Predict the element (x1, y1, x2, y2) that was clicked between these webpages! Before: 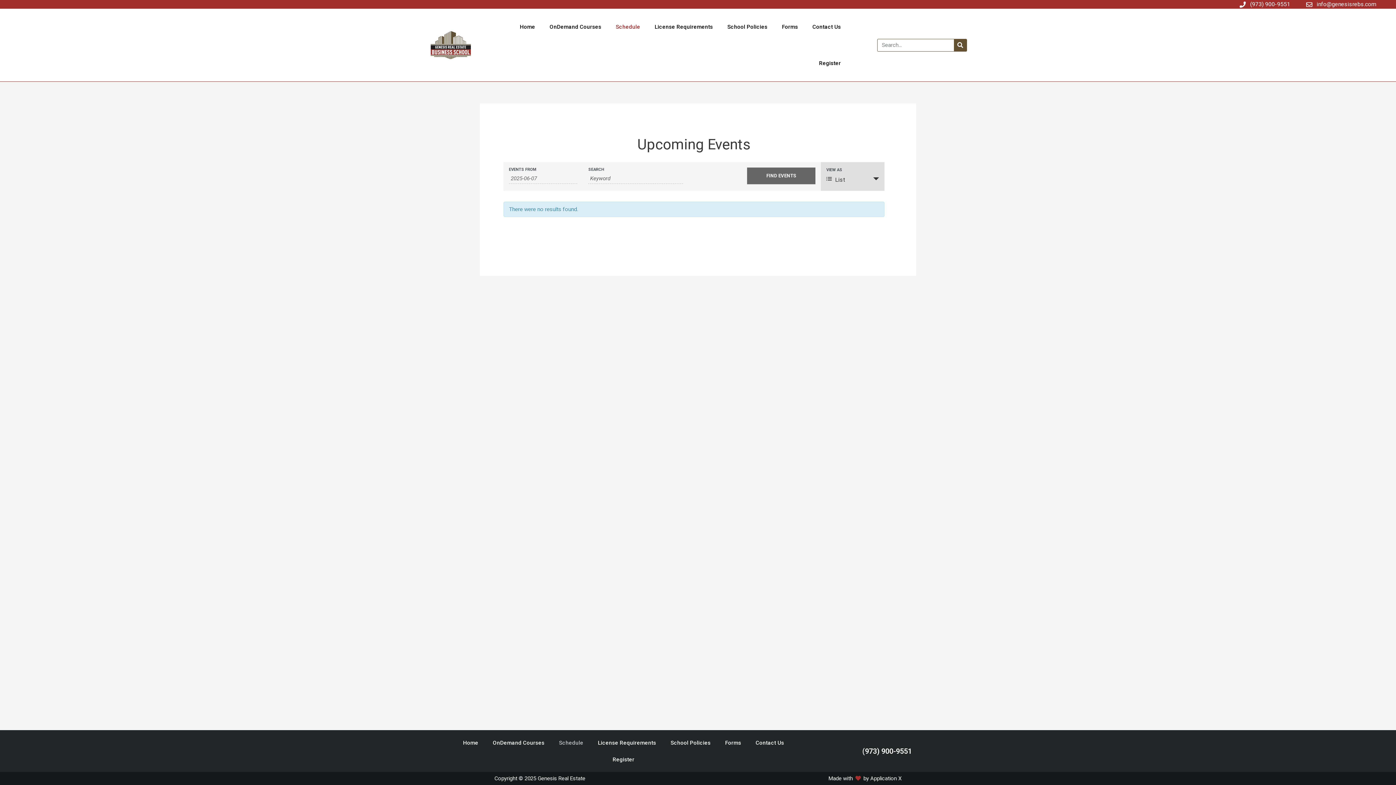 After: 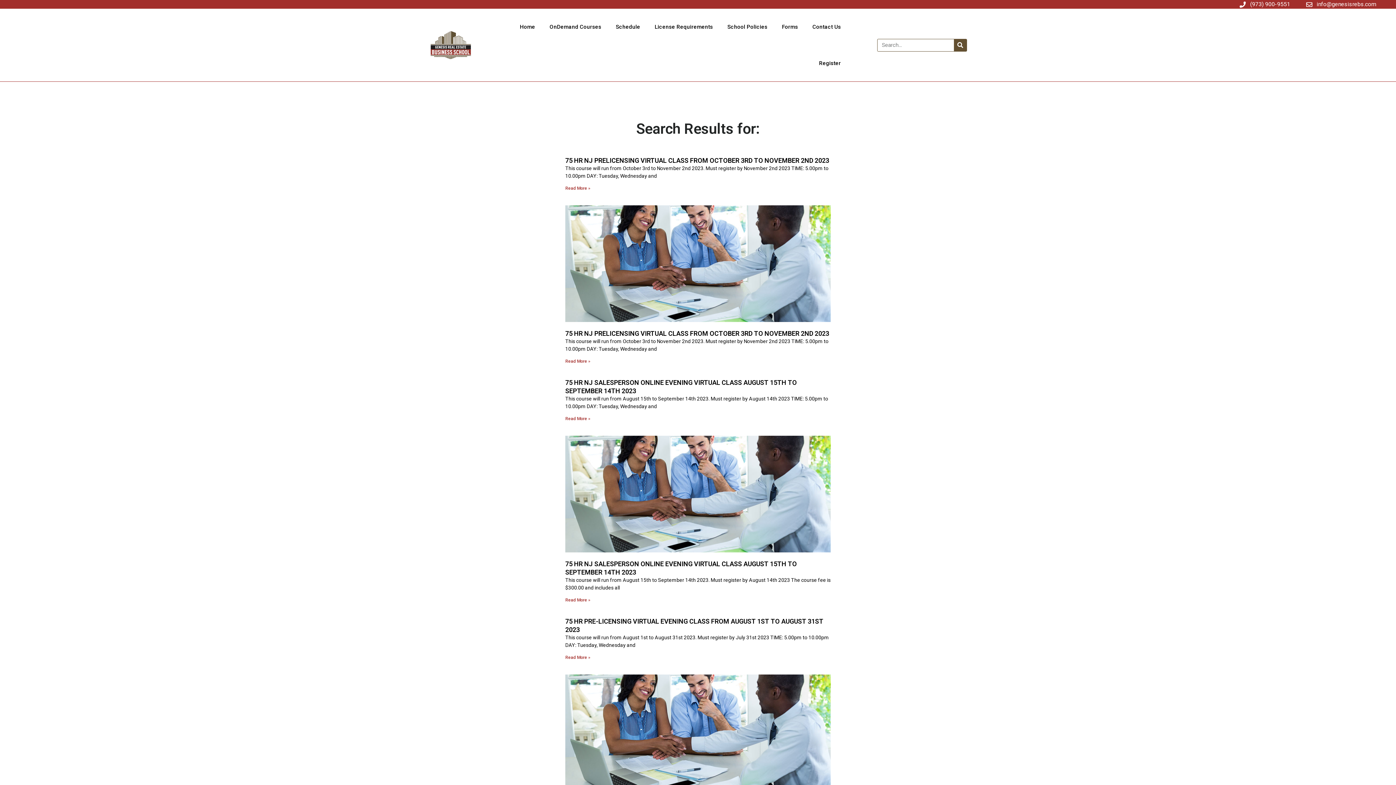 Action: bbox: (954, 39, 966, 51) label: Search